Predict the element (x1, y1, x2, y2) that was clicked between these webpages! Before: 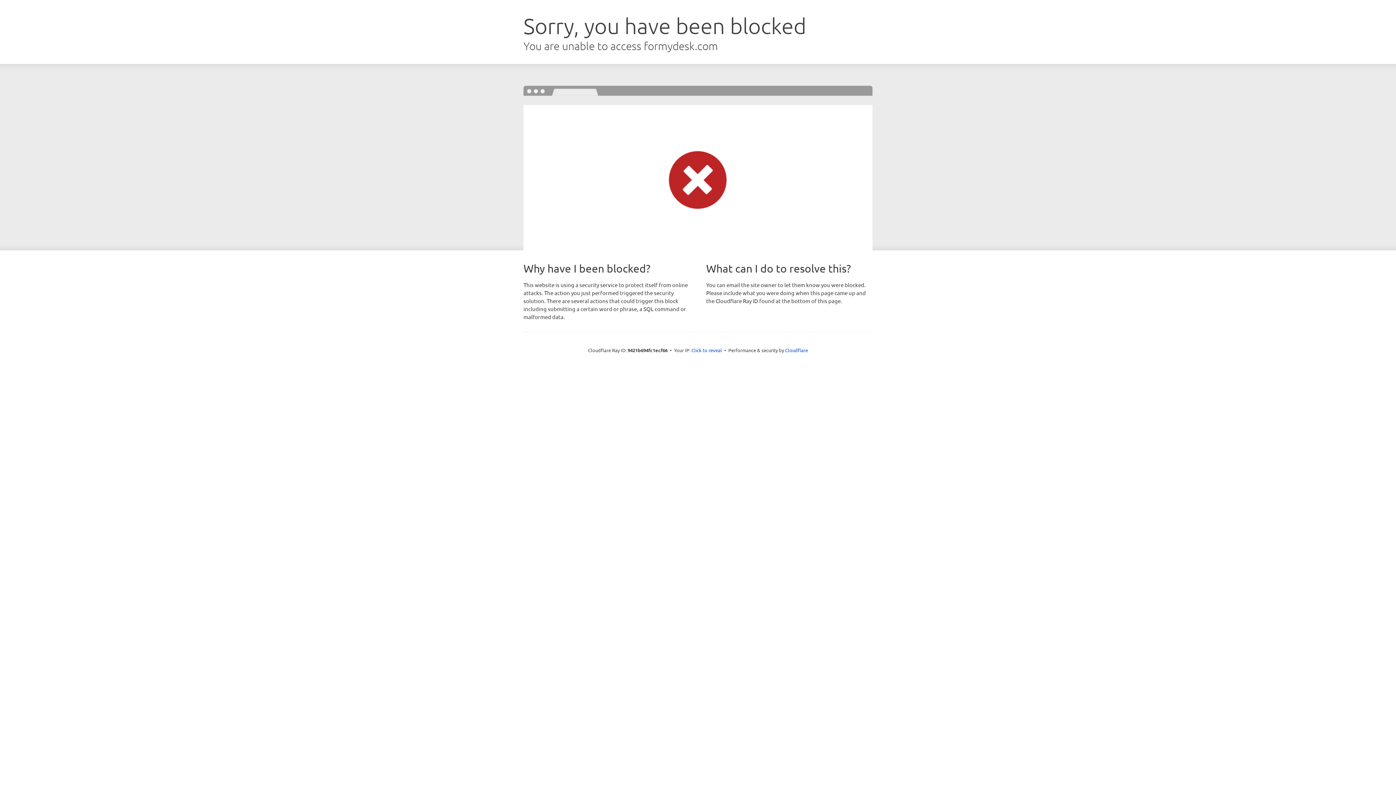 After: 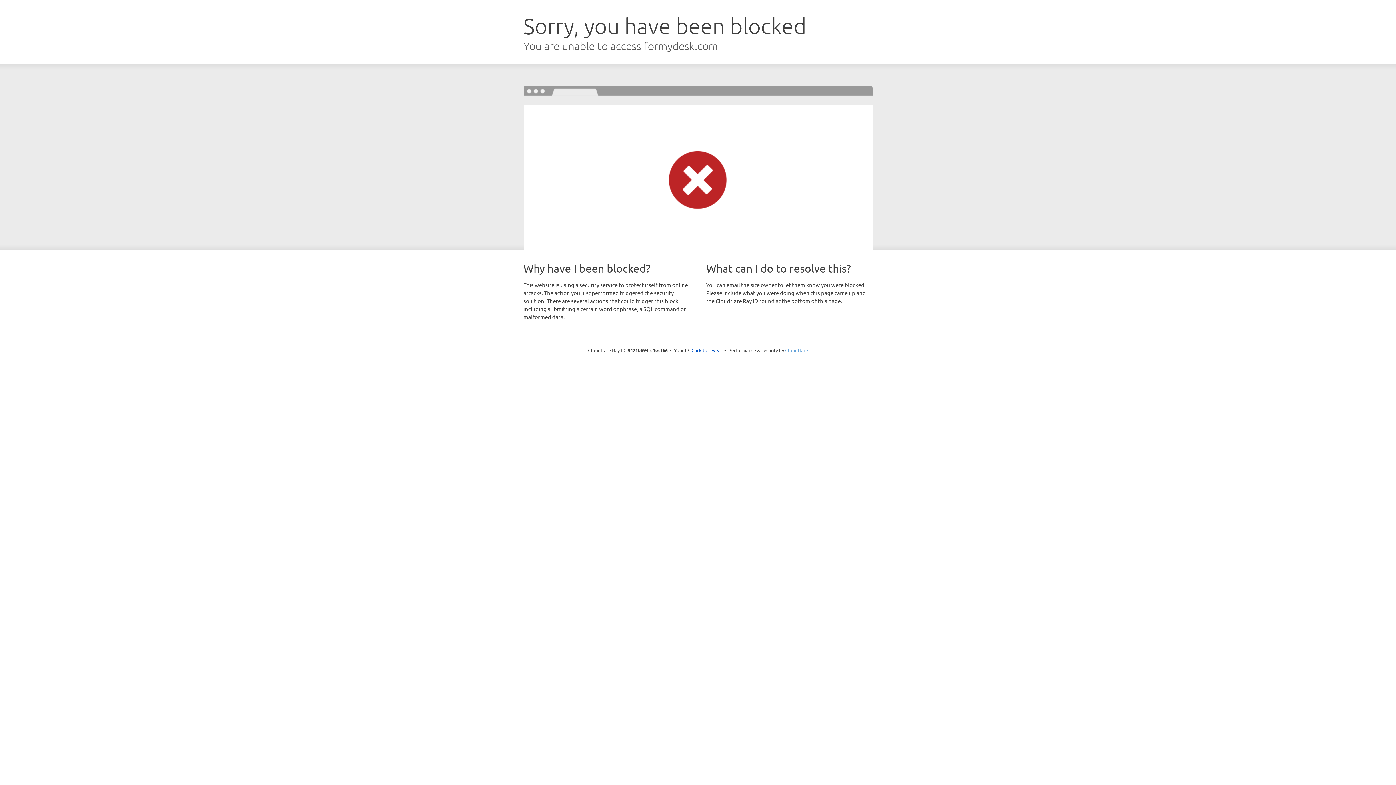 Action: label: Cloudflare bbox: (785, 347, 808, 353)